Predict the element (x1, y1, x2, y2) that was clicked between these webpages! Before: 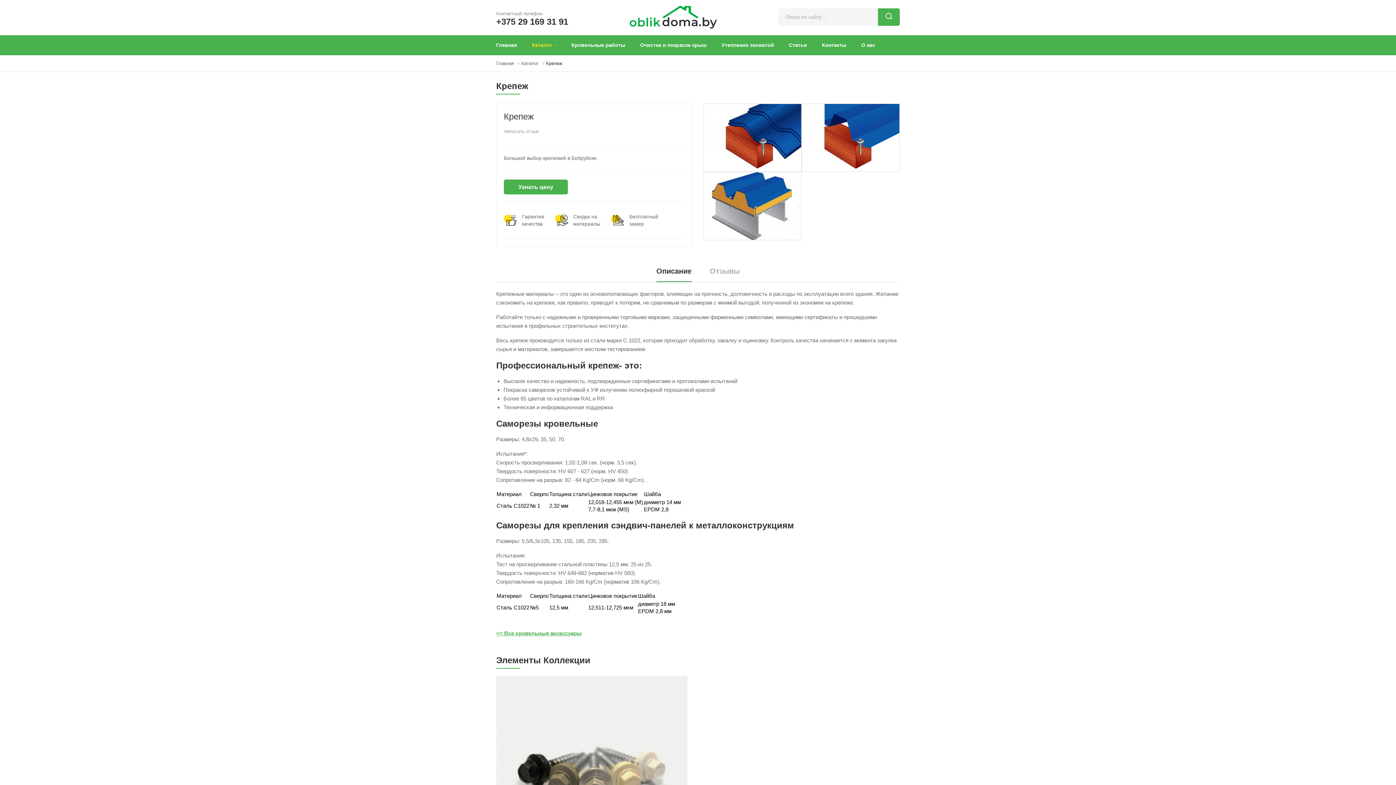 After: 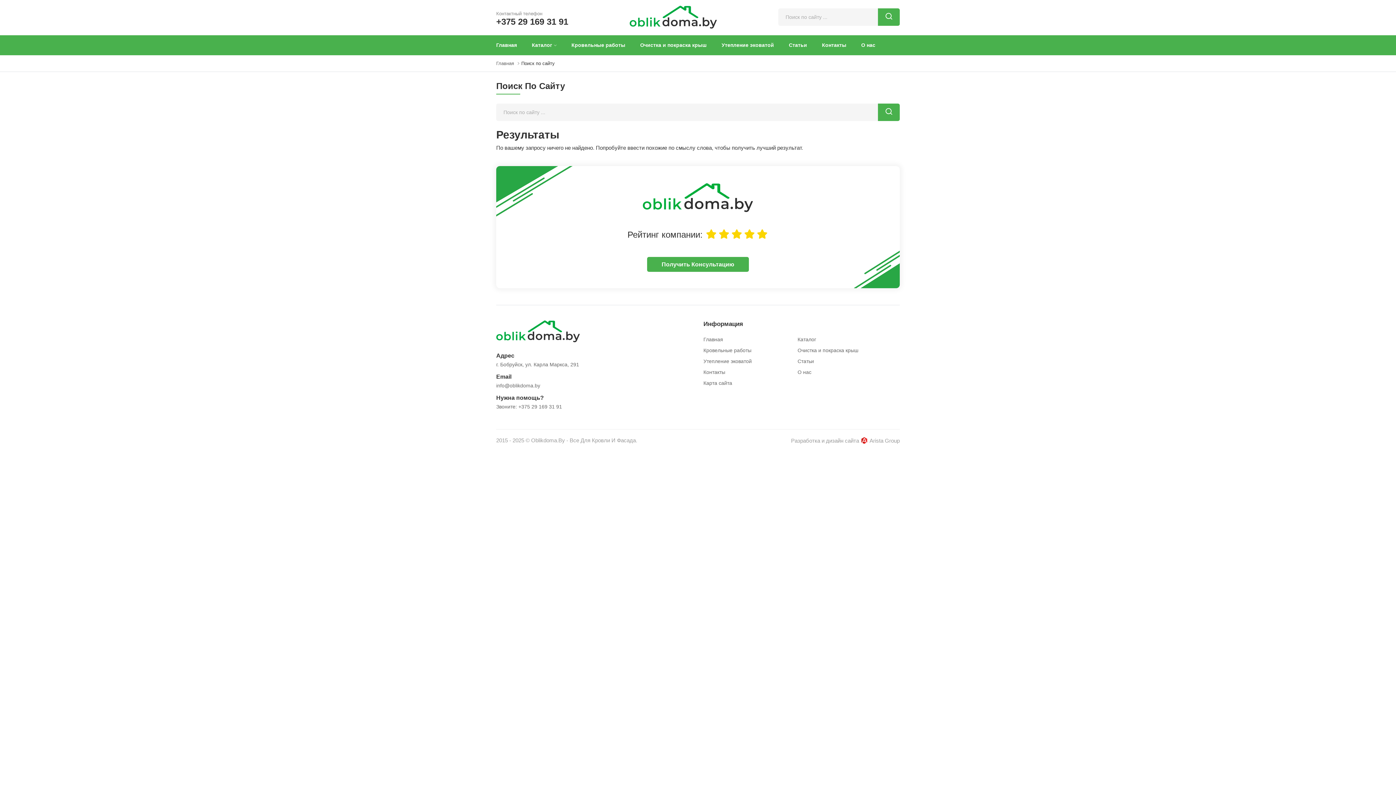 Action: bbox: (878, 8, 900, 25)